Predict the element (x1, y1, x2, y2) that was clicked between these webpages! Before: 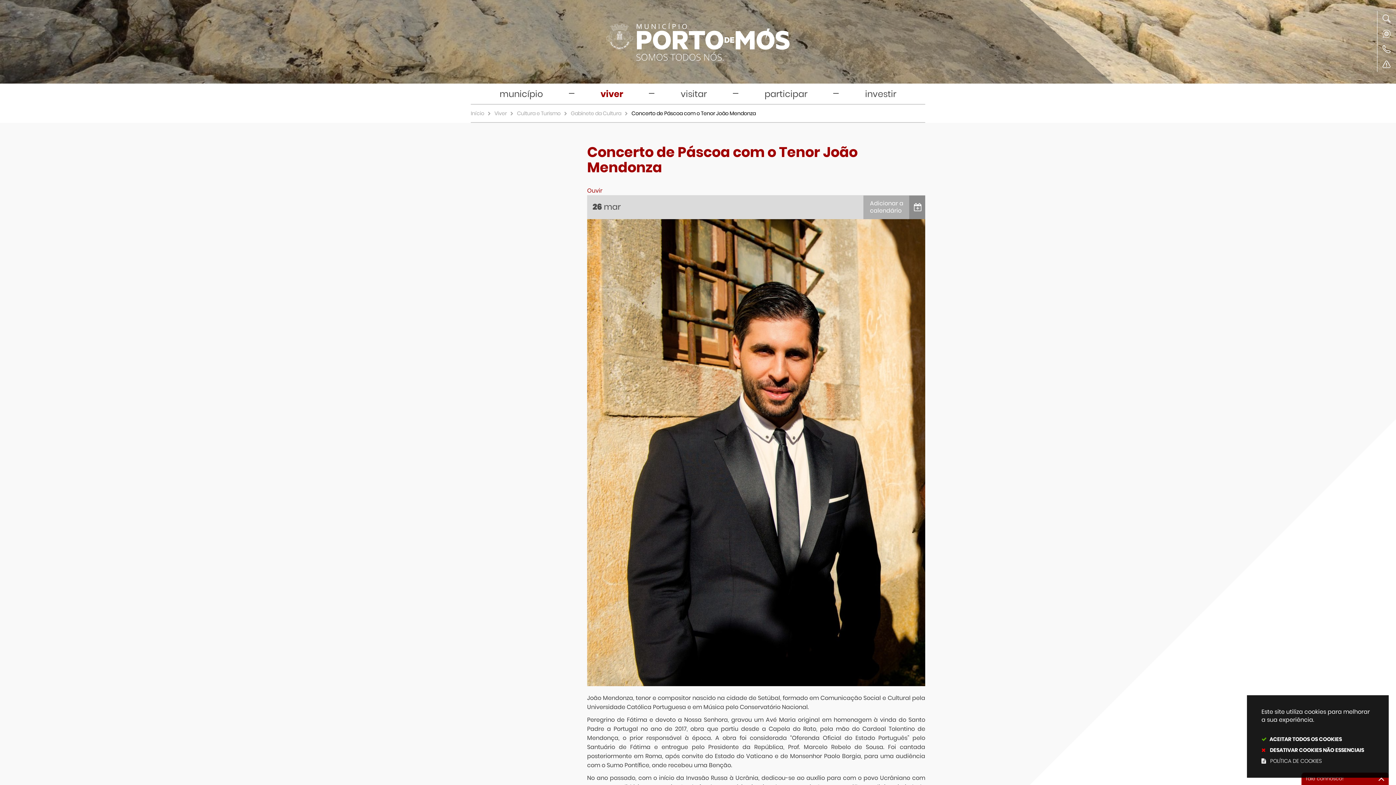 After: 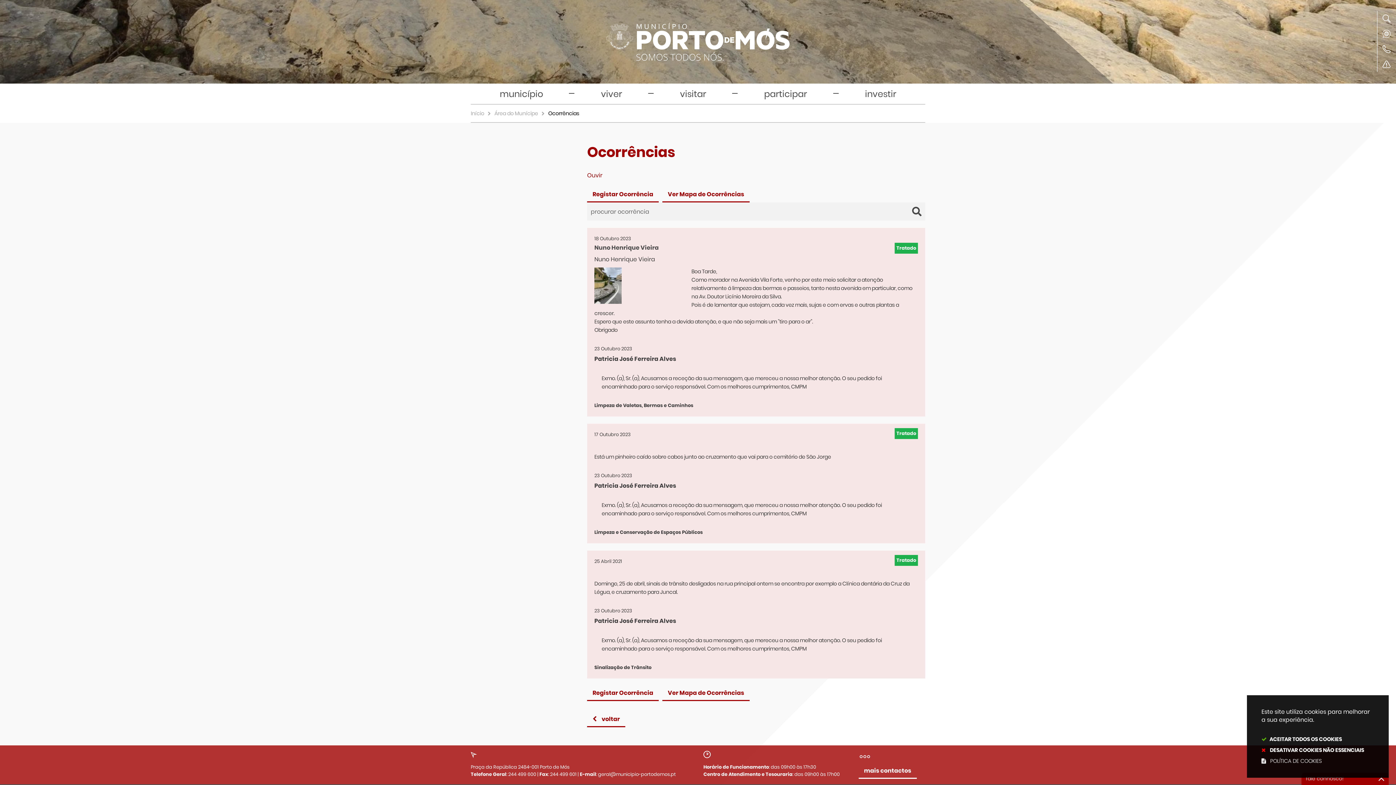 Action: bbox: (1382, 60, 1390, 68)